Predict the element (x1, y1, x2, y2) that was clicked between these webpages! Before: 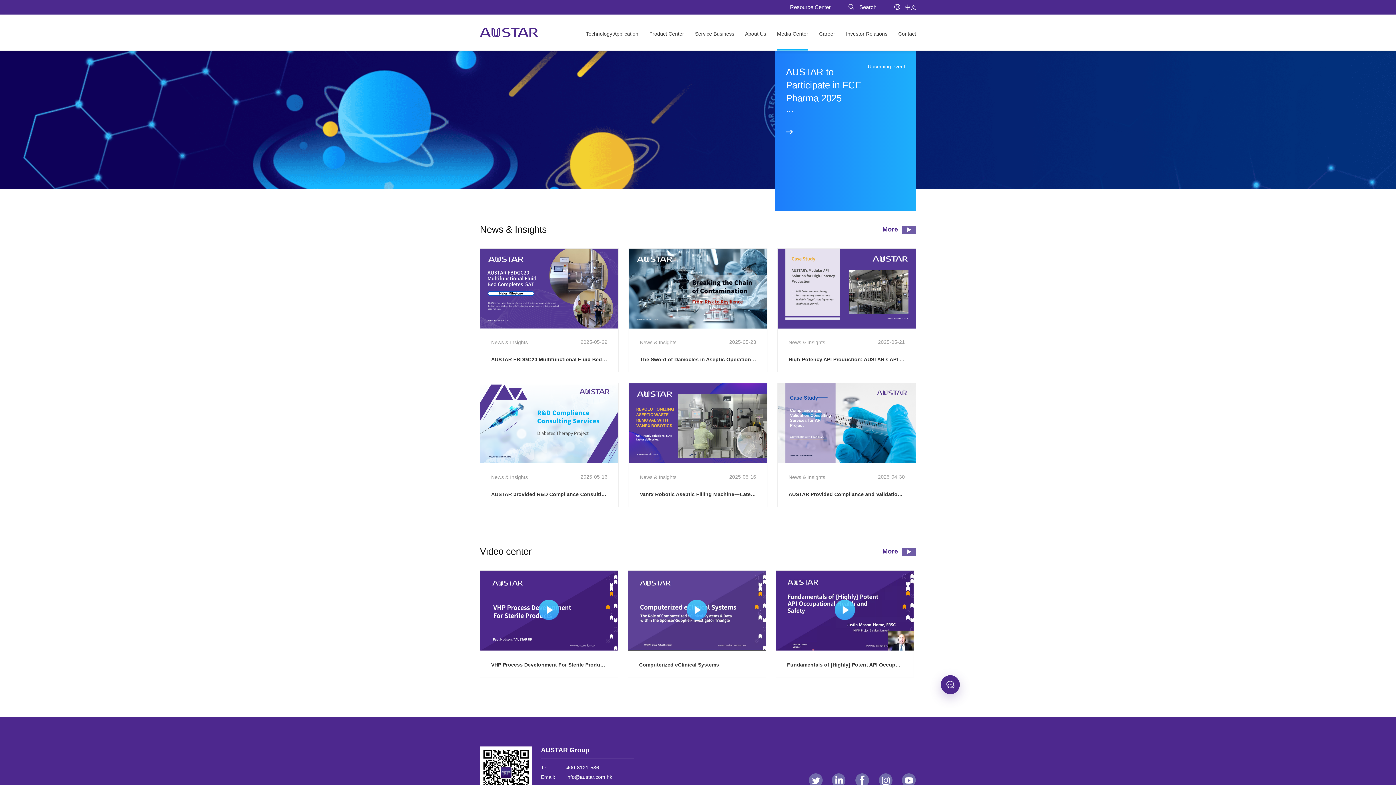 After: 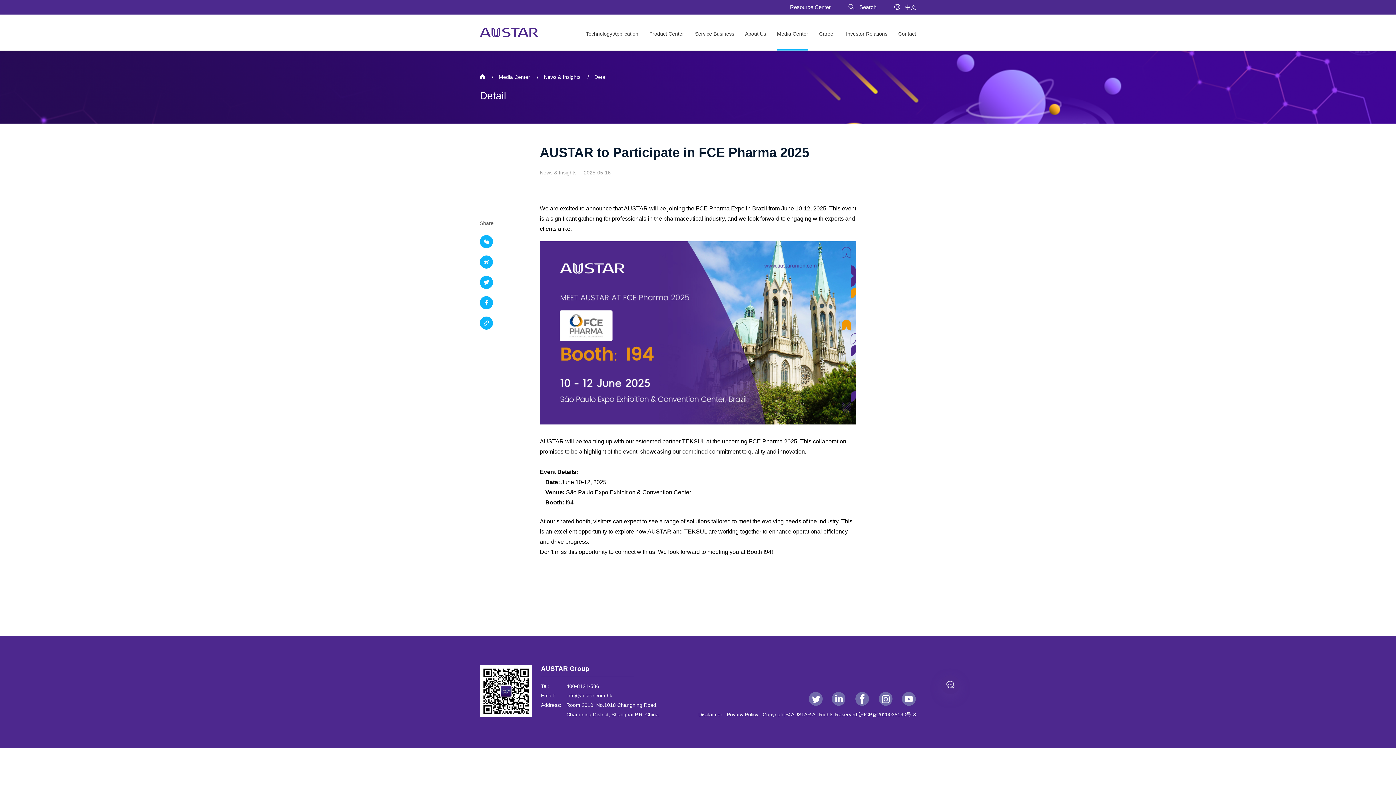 Action: bbox: (786, 65, 868, 104) label: AUSTAR to Participate in FCE Pharma 2025